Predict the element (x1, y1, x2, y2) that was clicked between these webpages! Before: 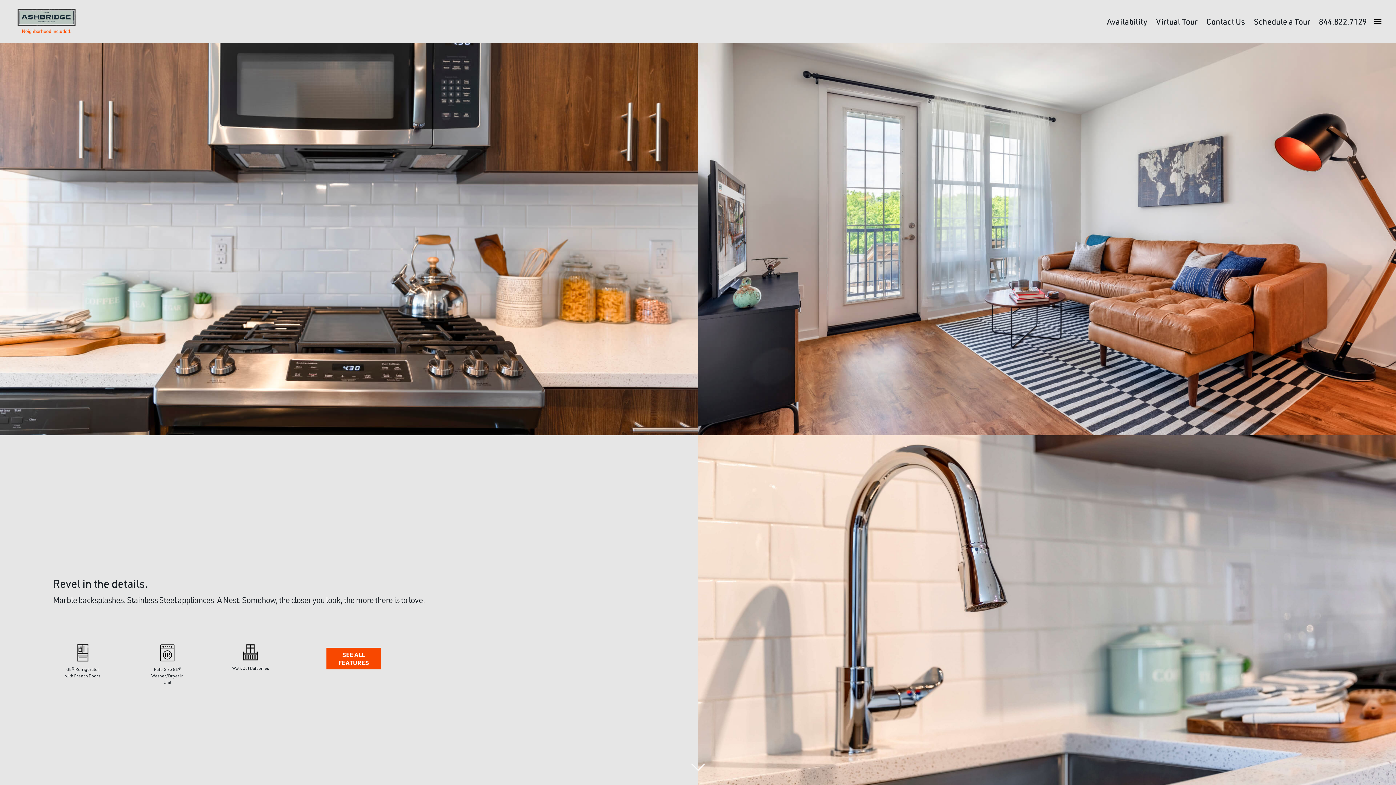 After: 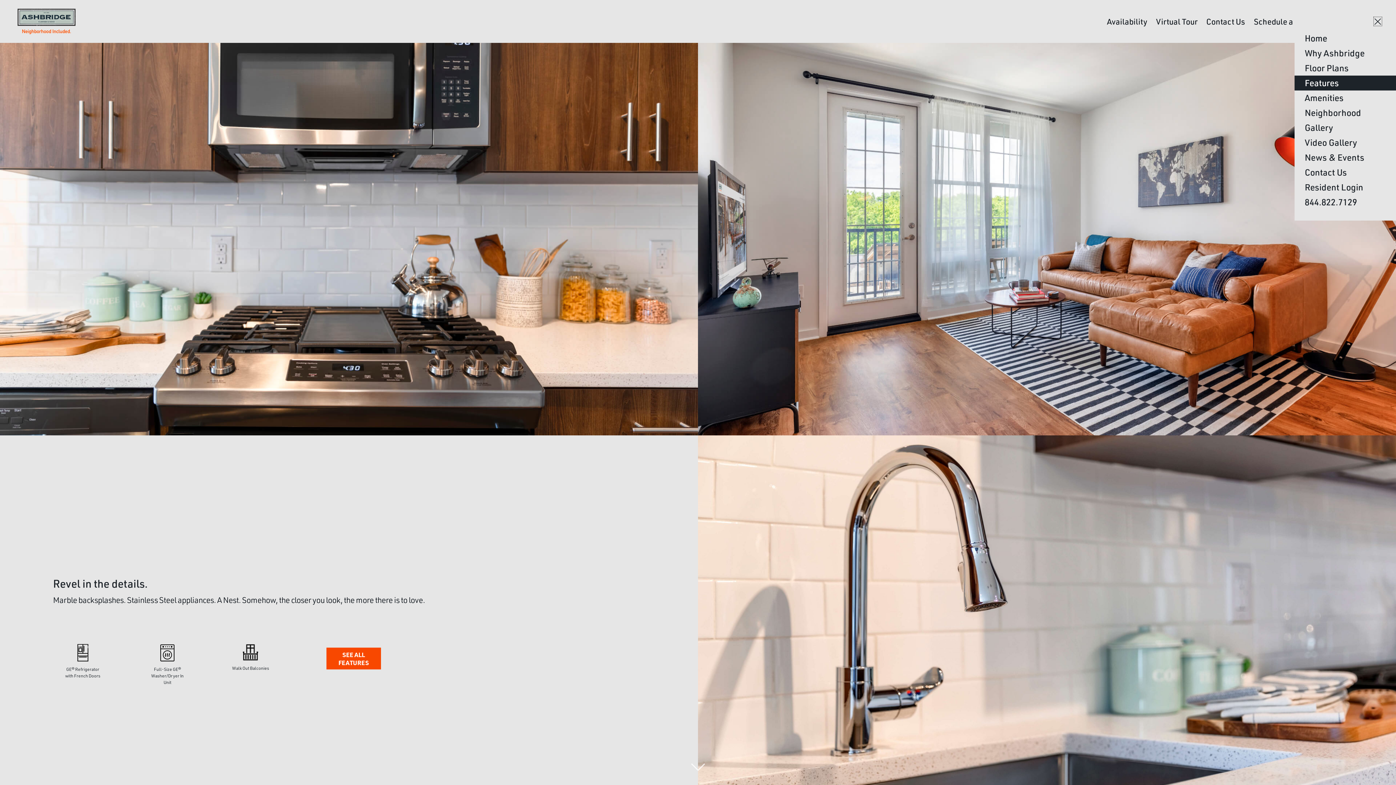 Action: label: menu bbox: (1374, 17, 1381, 25)